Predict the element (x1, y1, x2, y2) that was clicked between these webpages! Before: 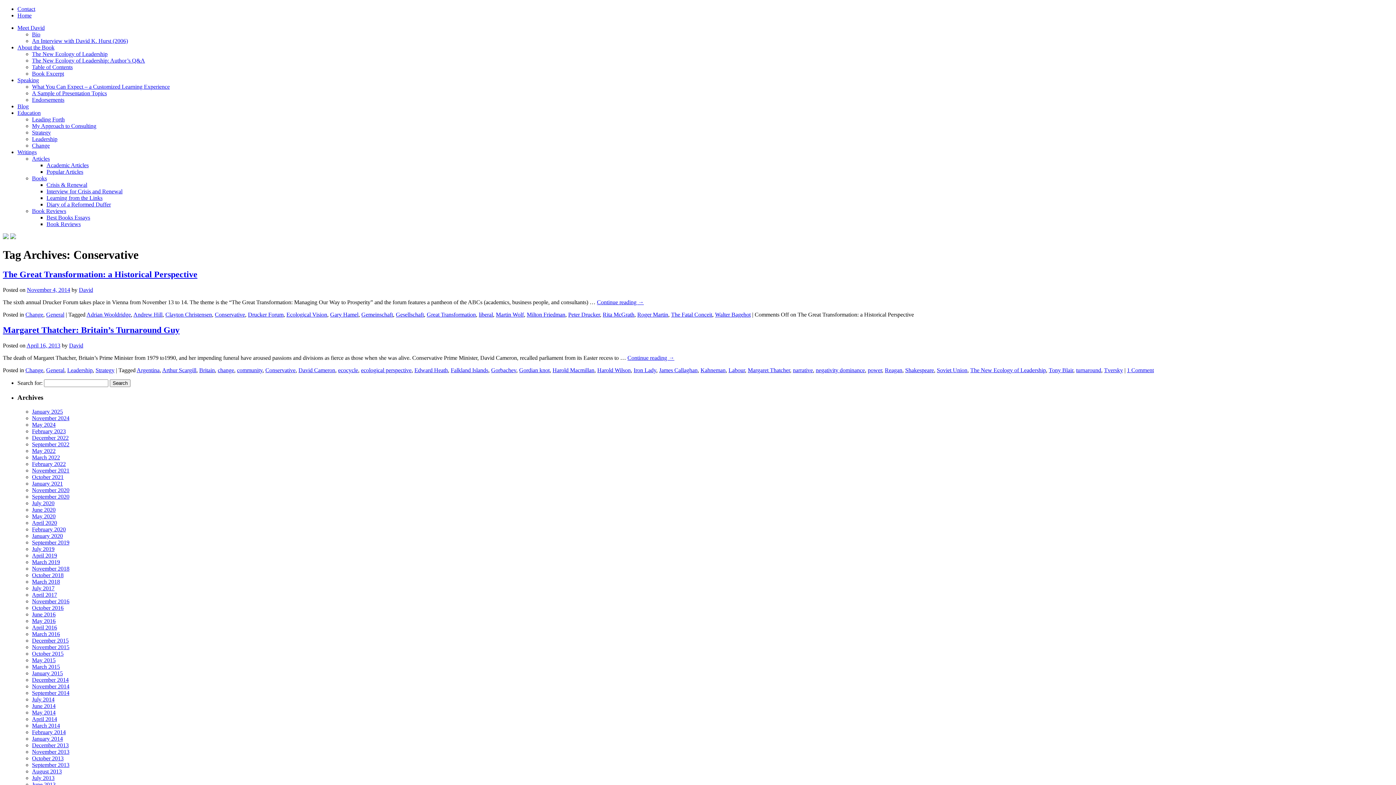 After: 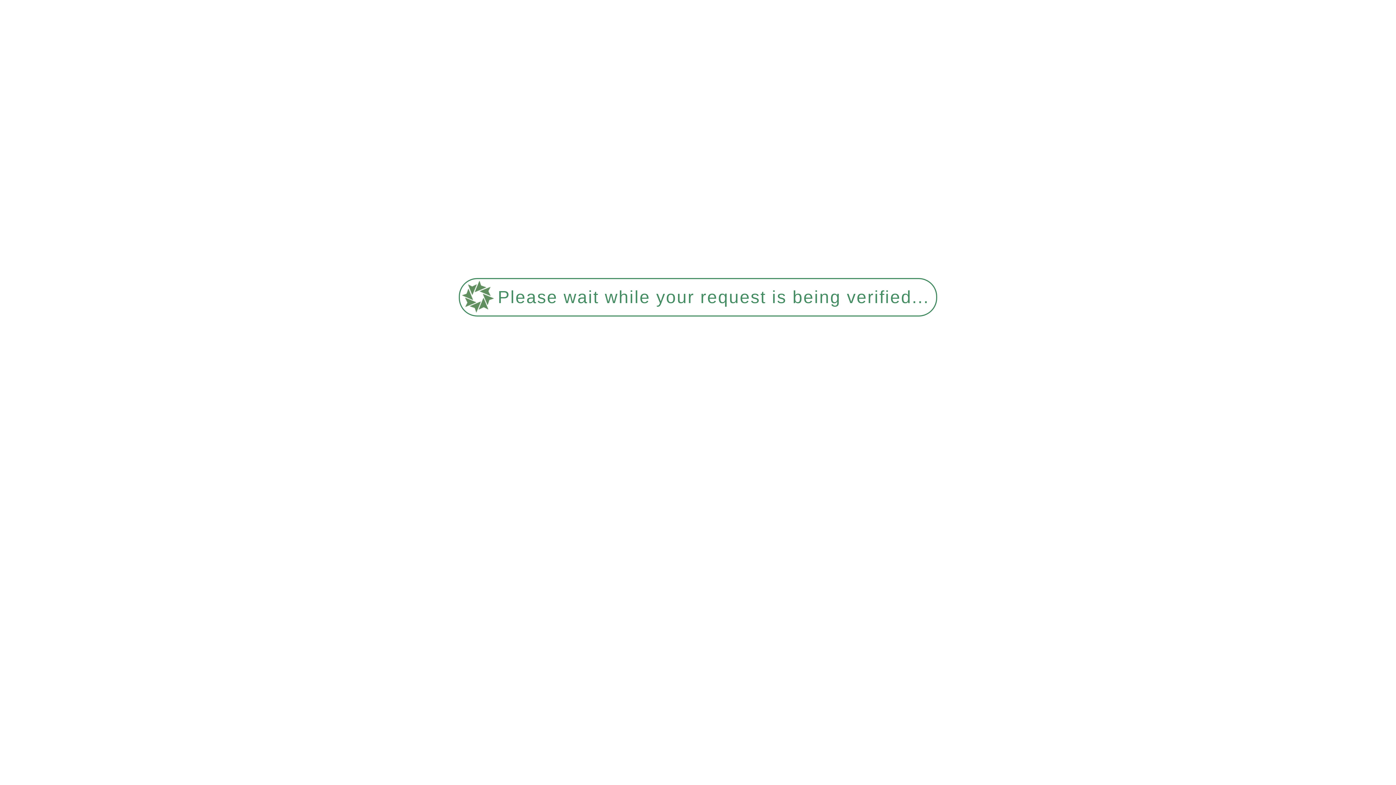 Action: bbox: (868, 367, 882, 373) label: power